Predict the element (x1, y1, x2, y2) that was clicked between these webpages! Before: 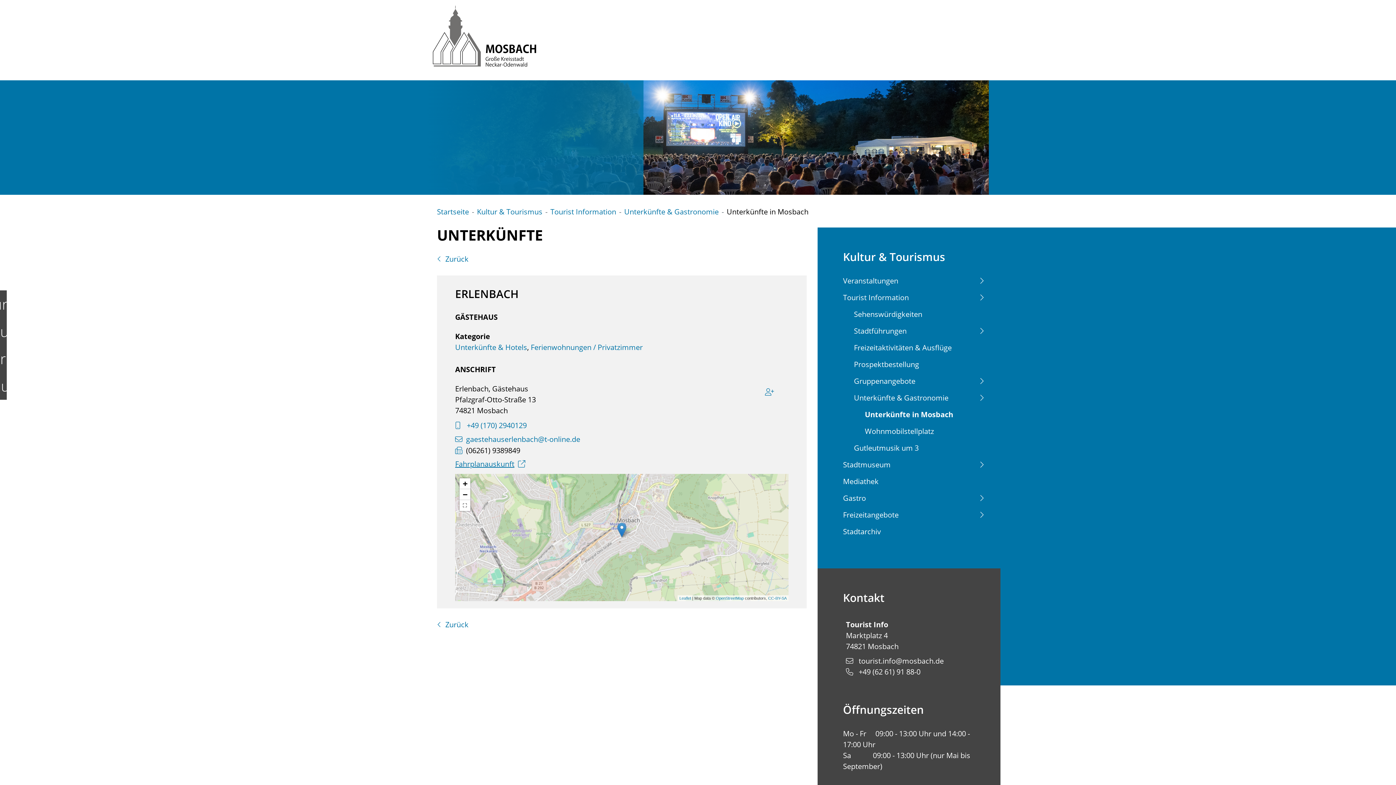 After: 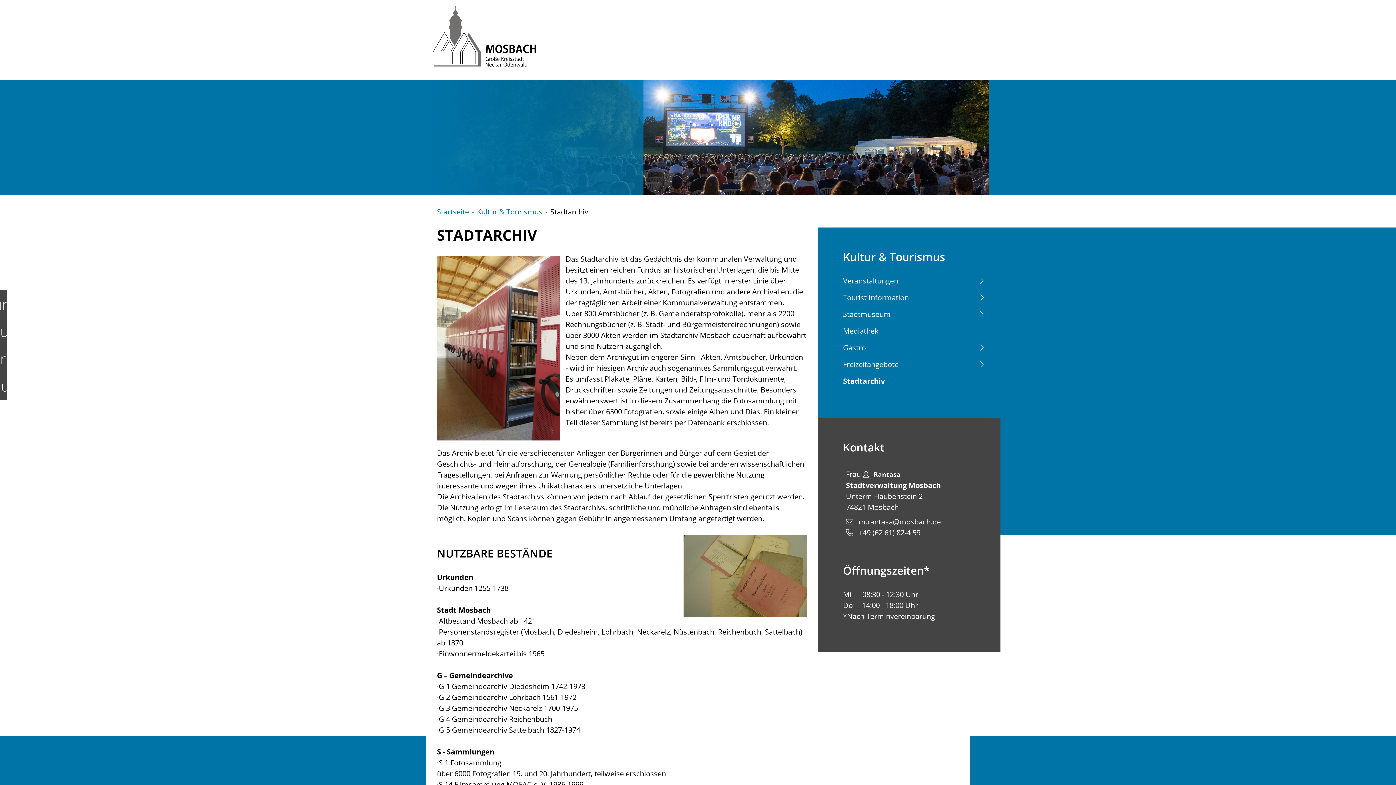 Action: label: Stadtarchiv bbox: (843, 526, 1000, 543)